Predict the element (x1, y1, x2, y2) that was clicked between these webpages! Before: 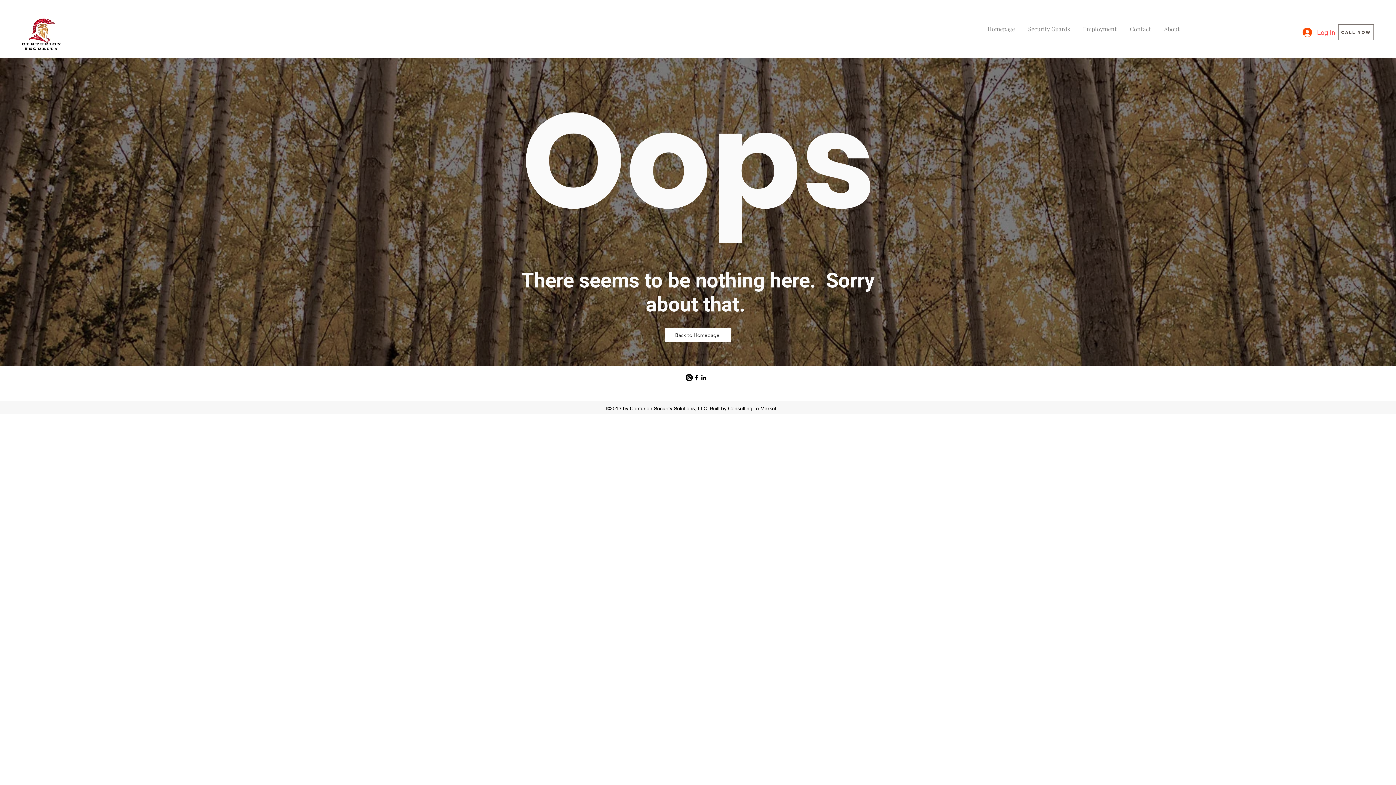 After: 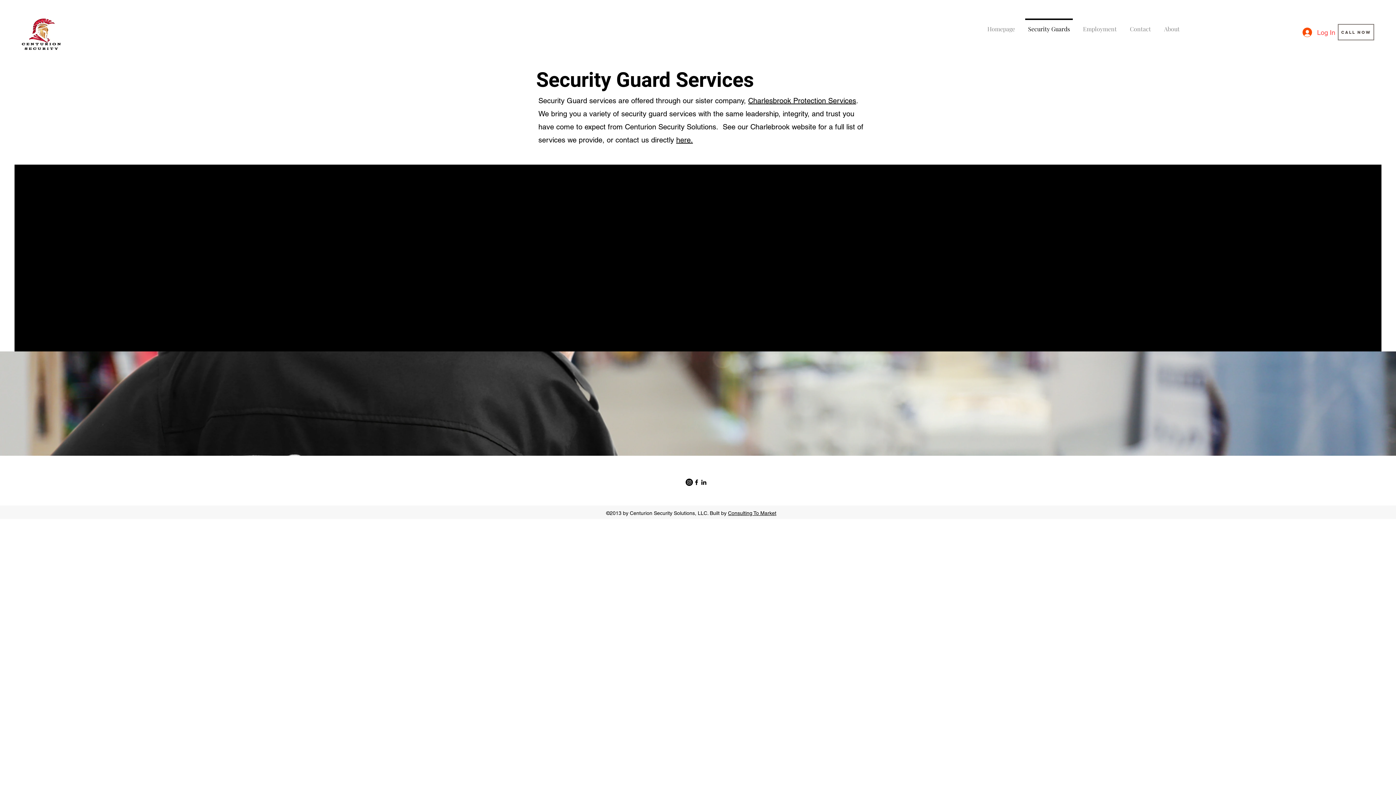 Action: label: Security Guards bbox: (1021, 18, 1076, 33)